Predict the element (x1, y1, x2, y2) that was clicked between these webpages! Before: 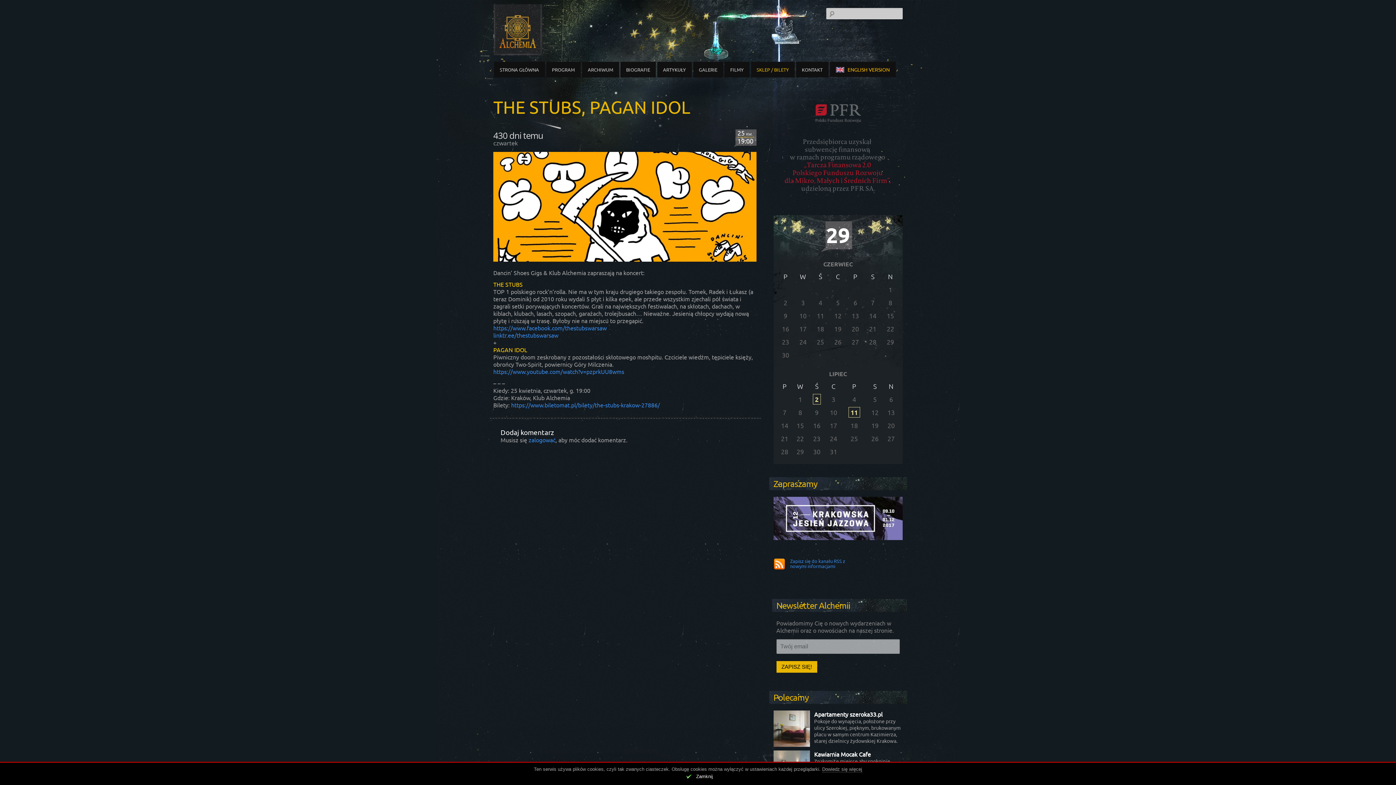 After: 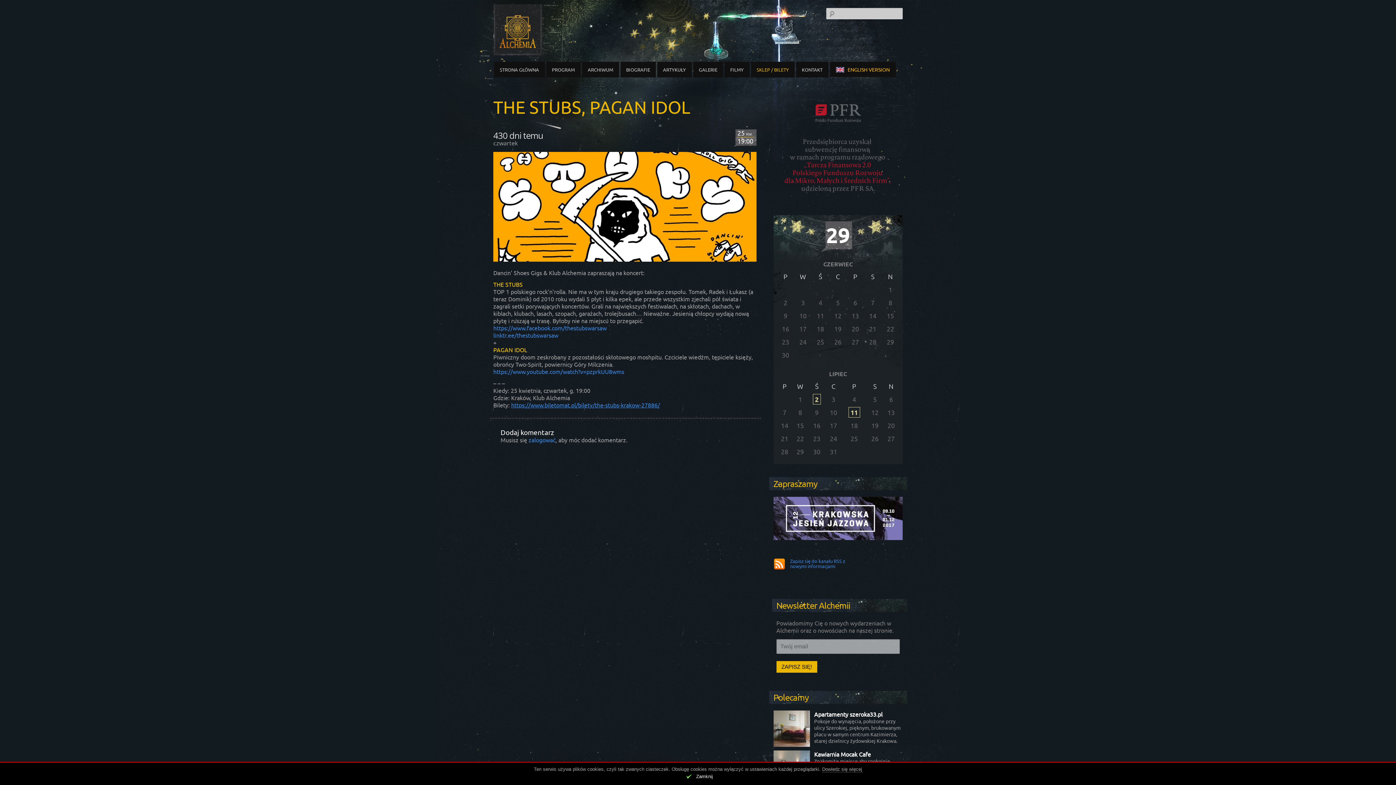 Action: label: https://www.biletomat.pl/bilety/the-stubs-krakow-27886/ bbox: (511, 401, 660, 408)